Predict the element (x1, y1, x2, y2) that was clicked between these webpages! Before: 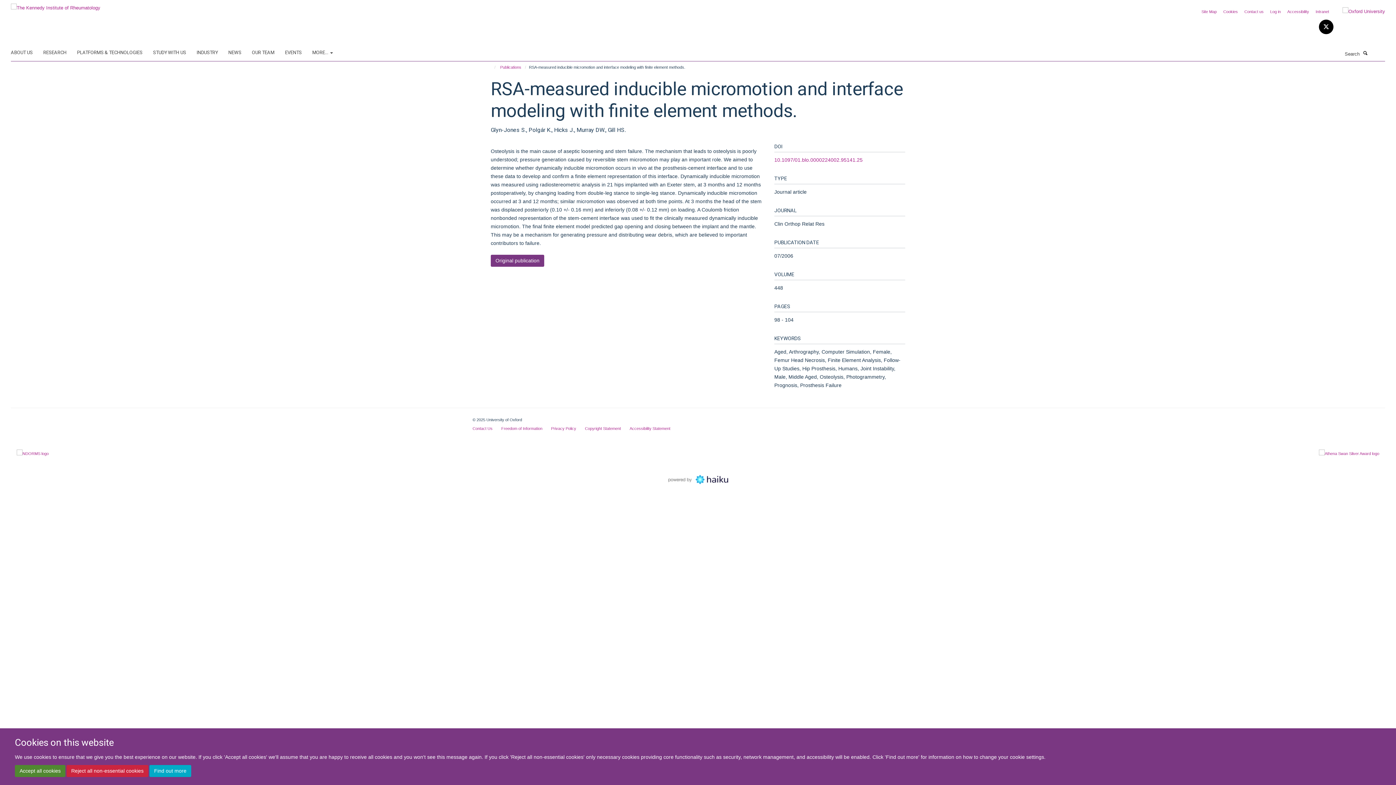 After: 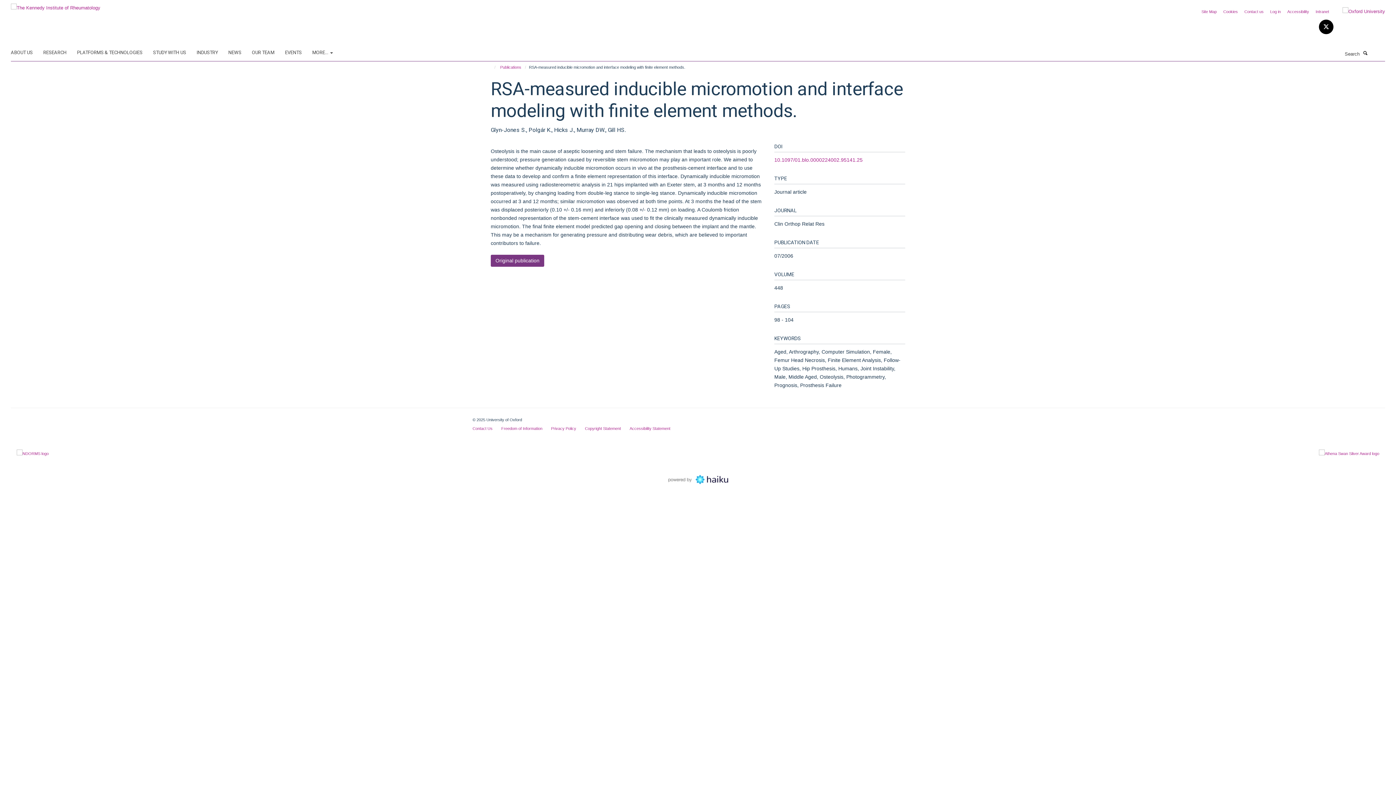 Action: label: Reject all non-essential cookies bbox: (66, 765, 148, 777)